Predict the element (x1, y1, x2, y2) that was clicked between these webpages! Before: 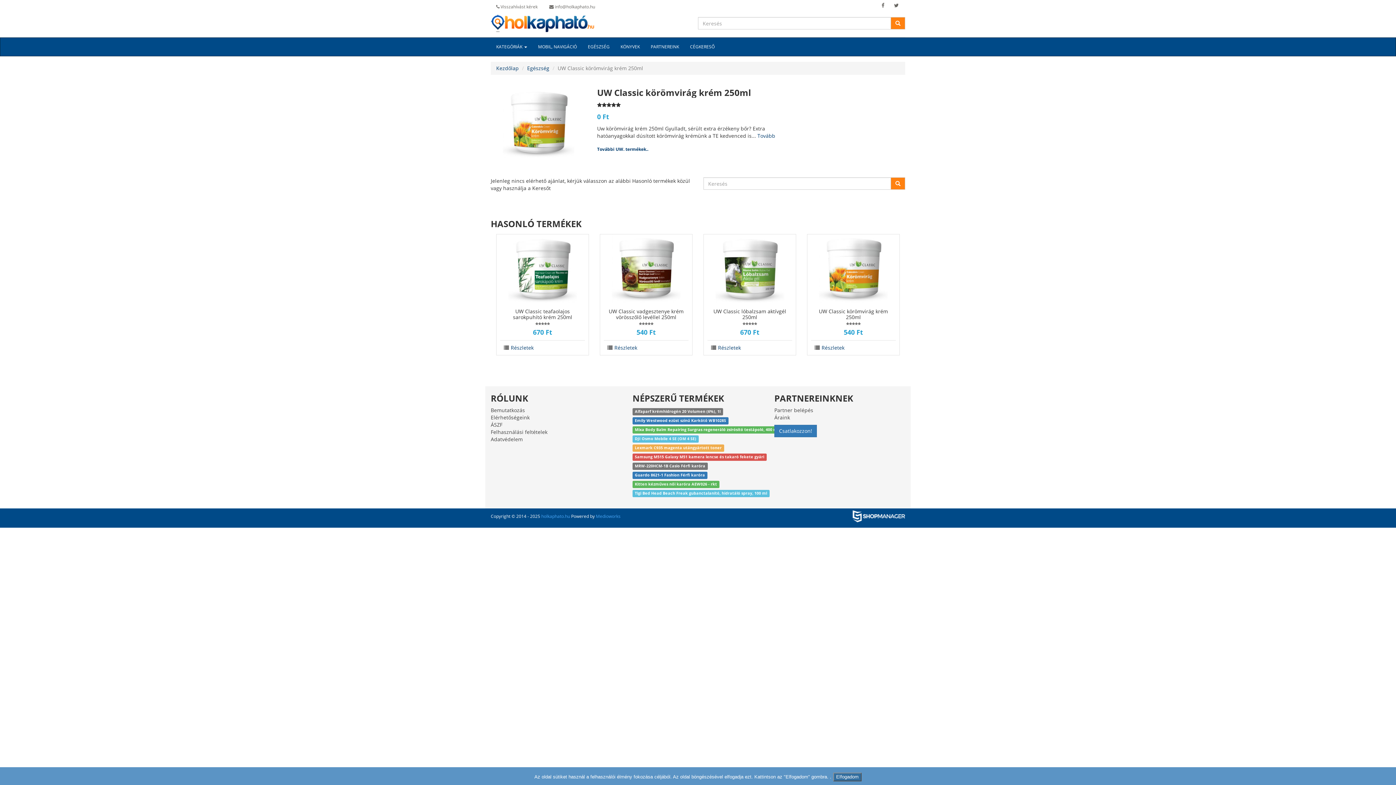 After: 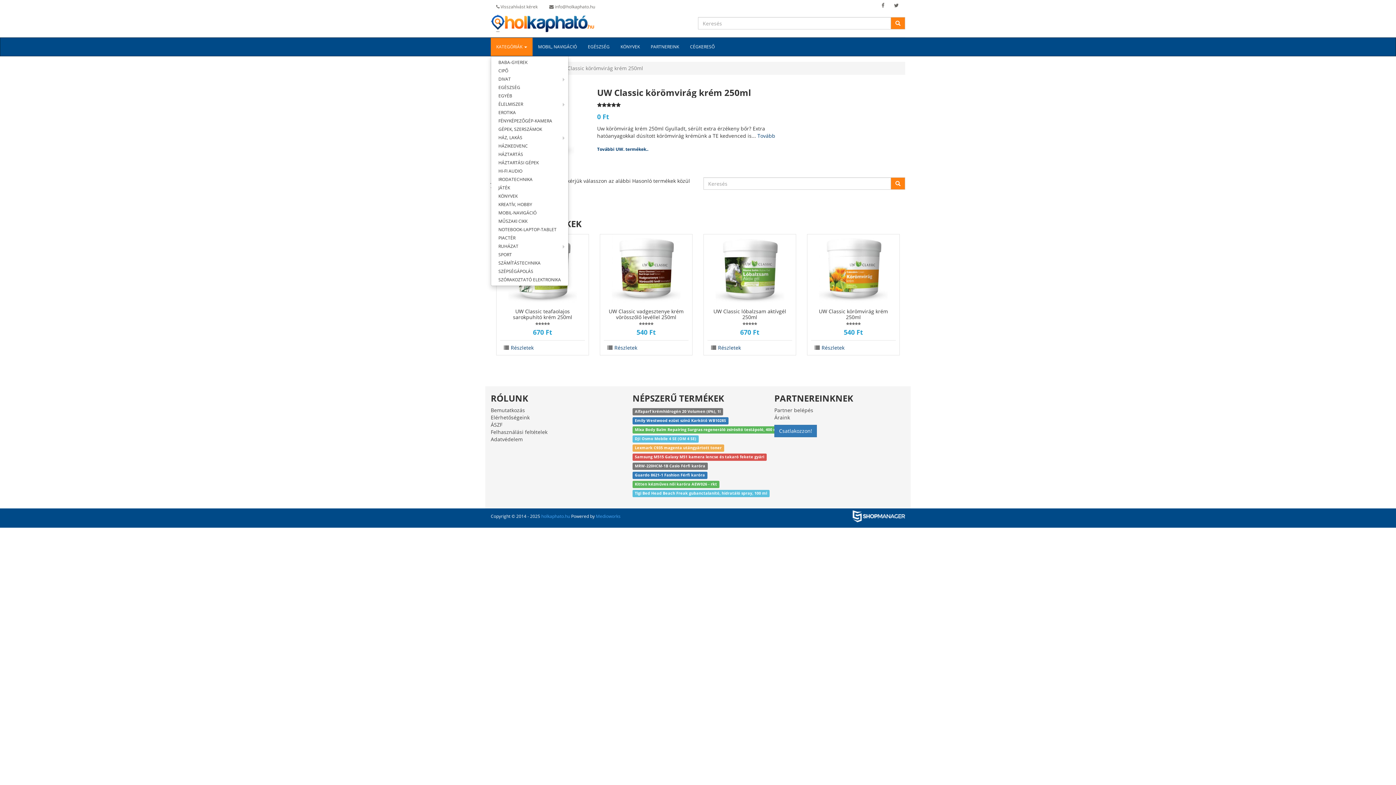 Action: label: KATEGÓRIÁK  bbox: (490, 37, 532, 56)